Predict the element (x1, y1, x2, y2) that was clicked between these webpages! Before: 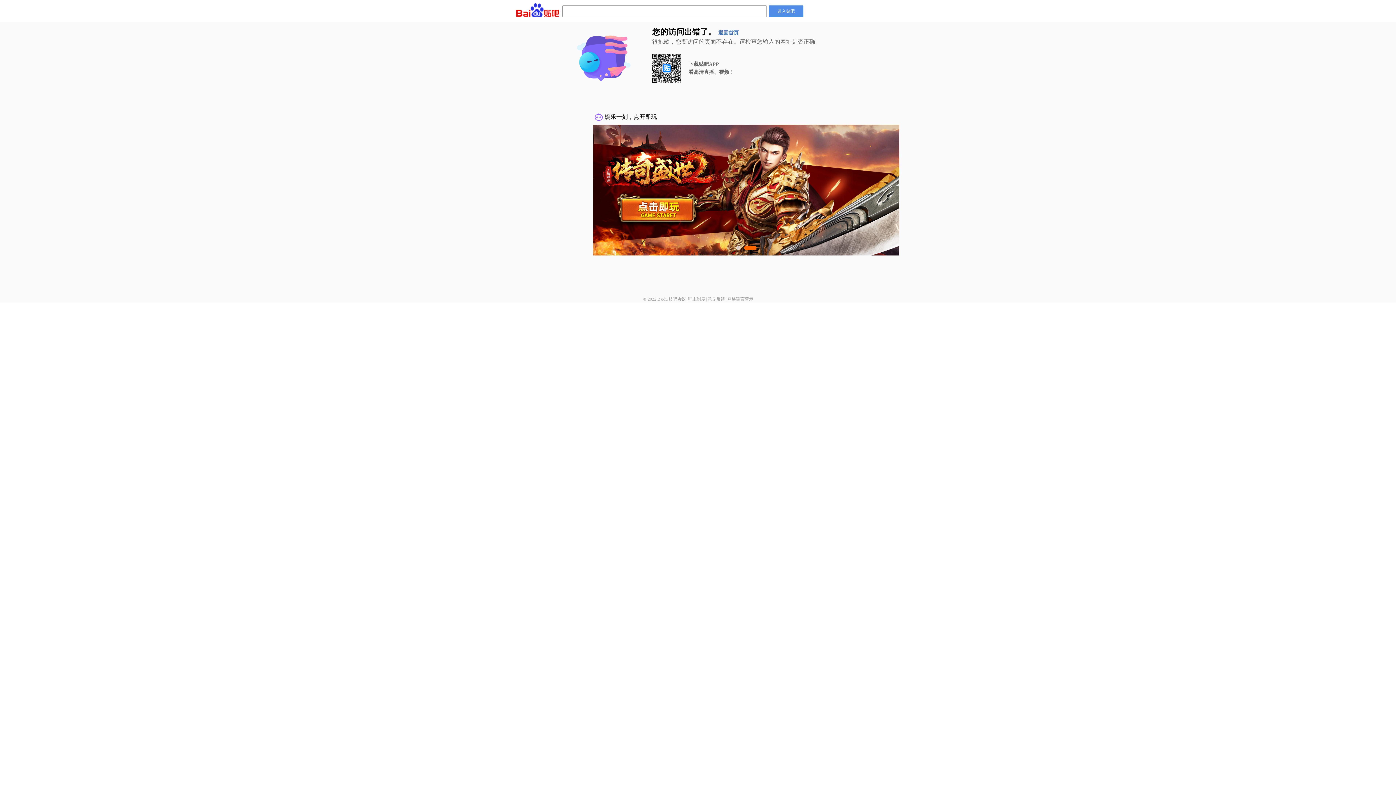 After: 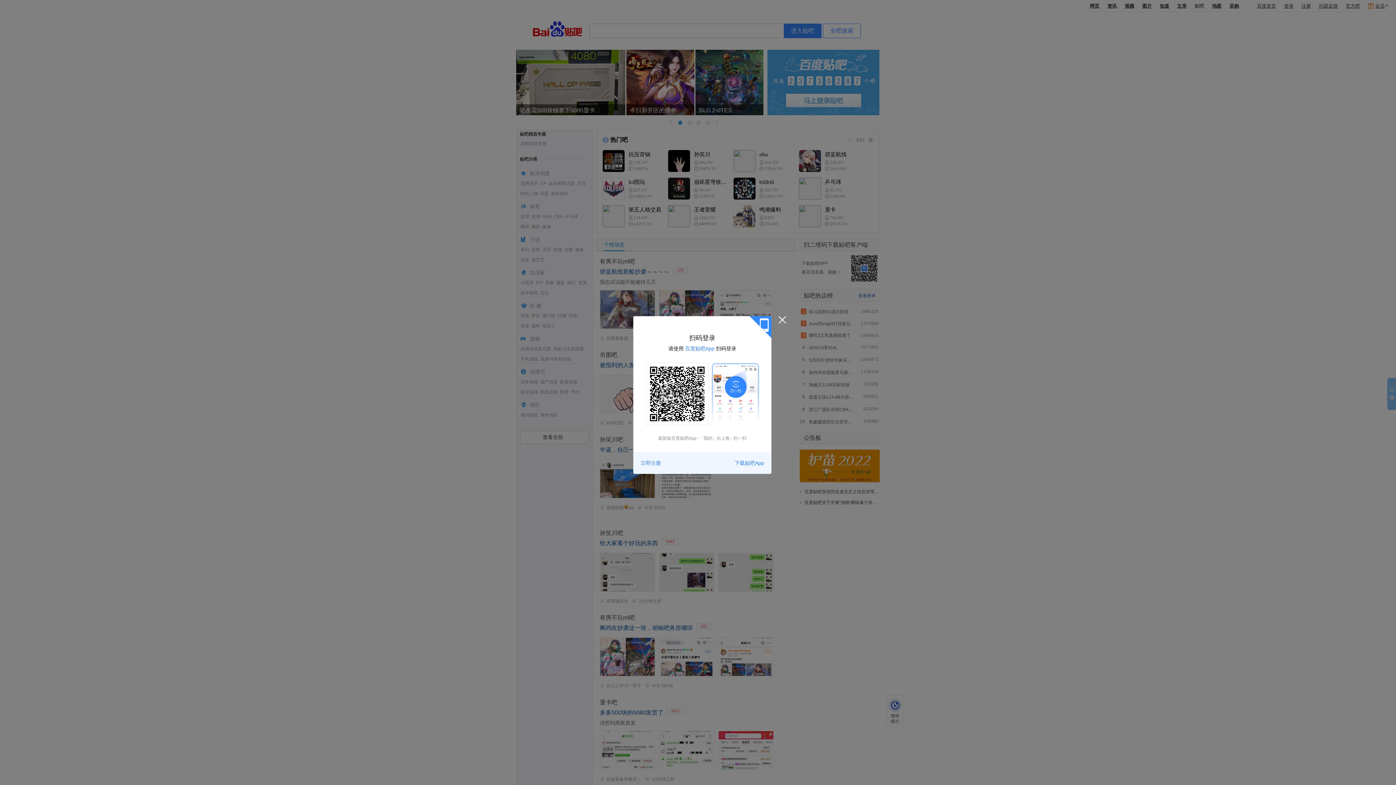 Action: label: 返回首页 bbox: (718, 30, 738, 35)